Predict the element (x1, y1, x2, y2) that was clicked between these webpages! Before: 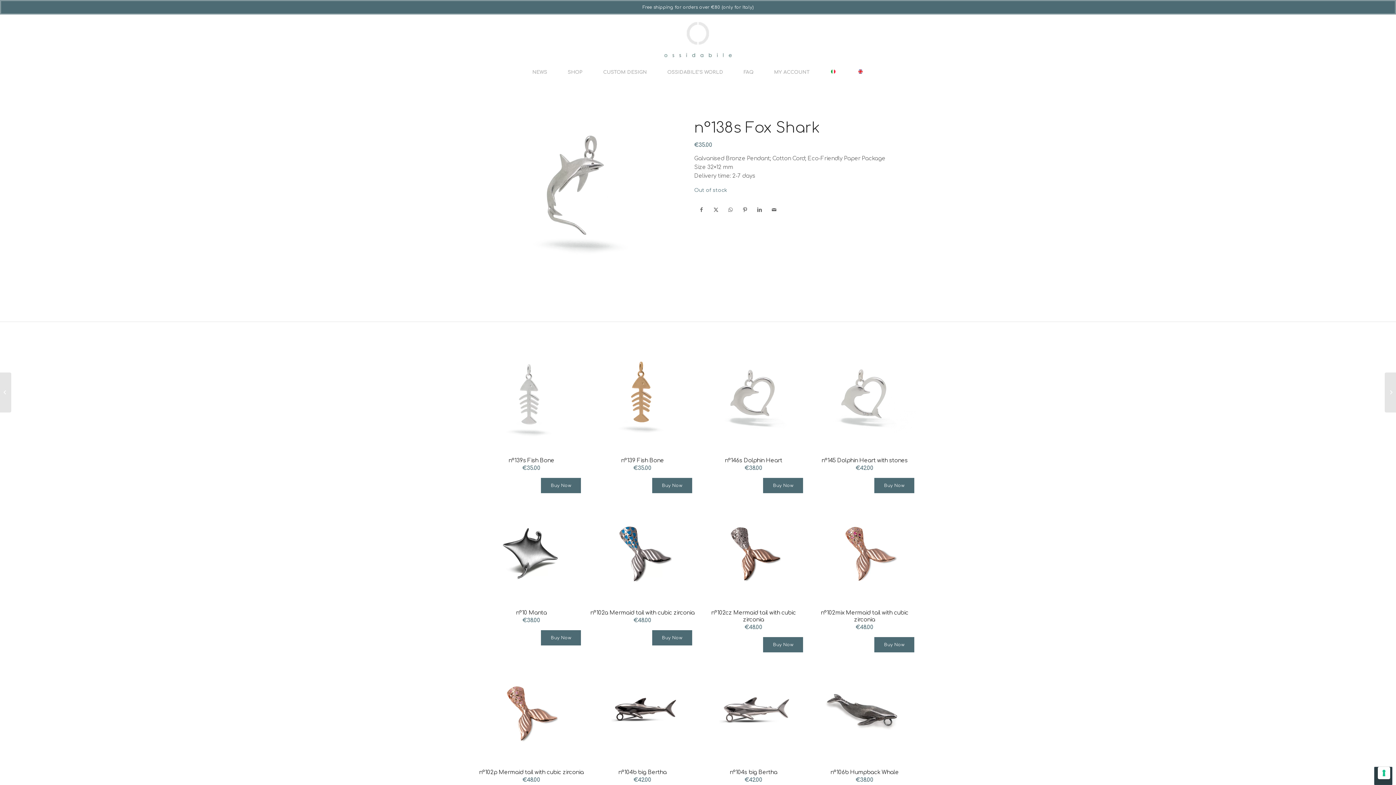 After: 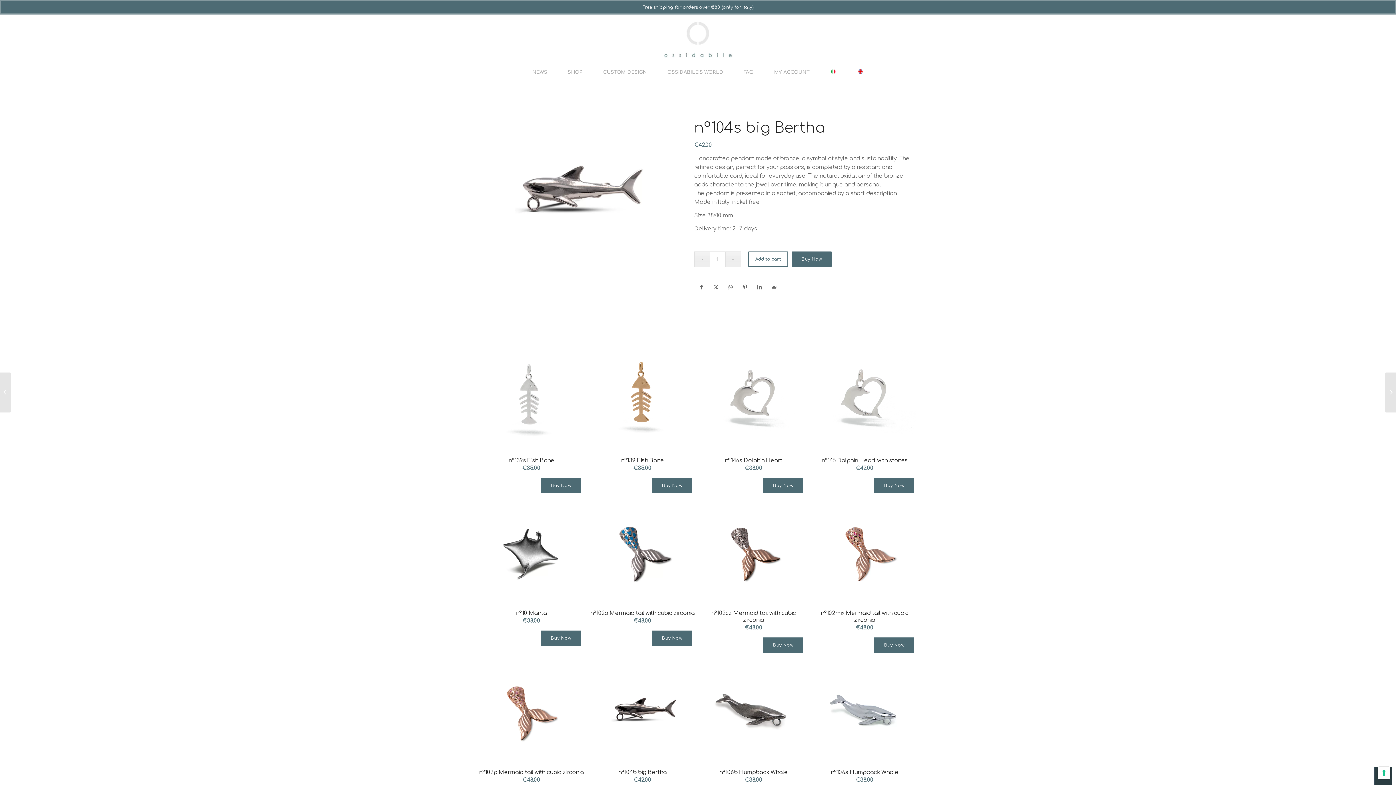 Action: bbox: (700, 657, 807, 788) label: n°104s big Bertha
€42.00